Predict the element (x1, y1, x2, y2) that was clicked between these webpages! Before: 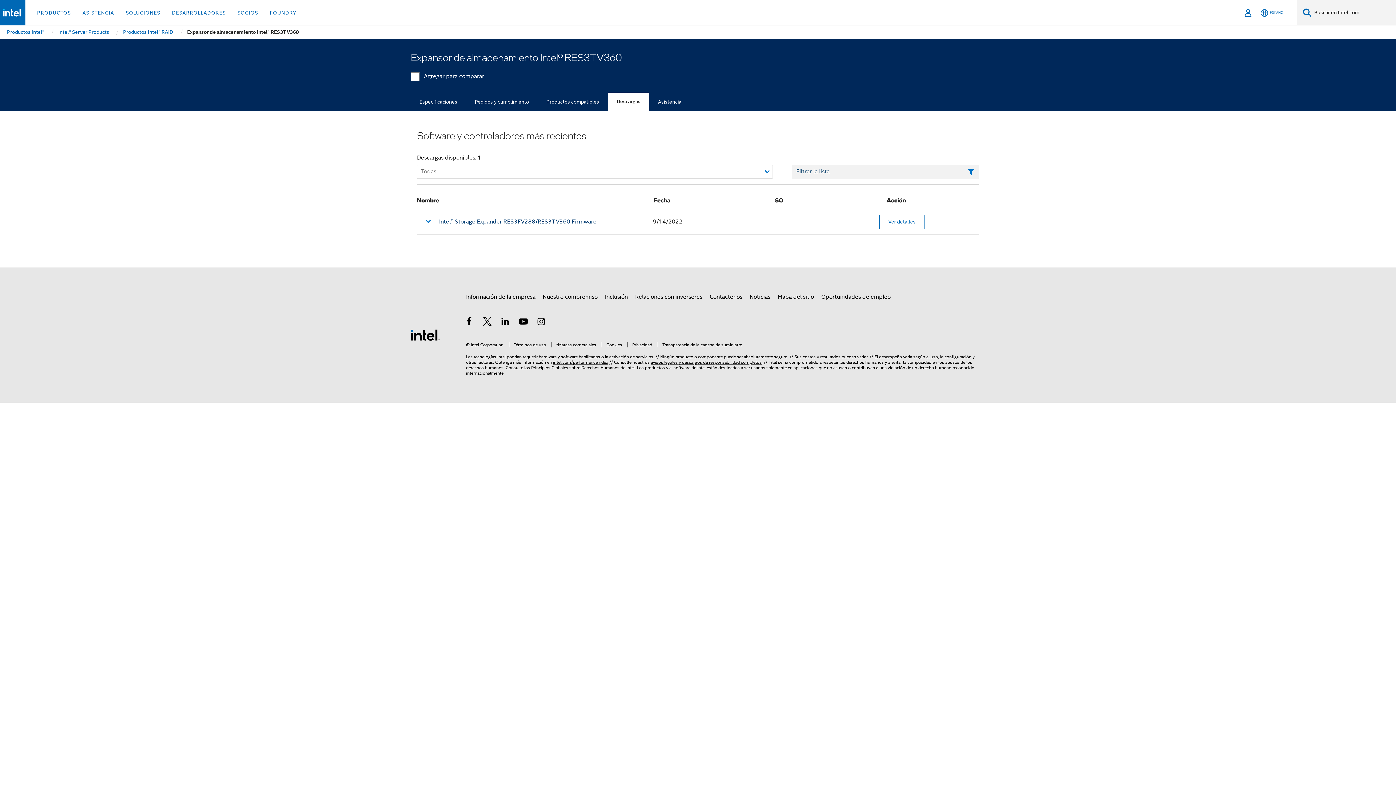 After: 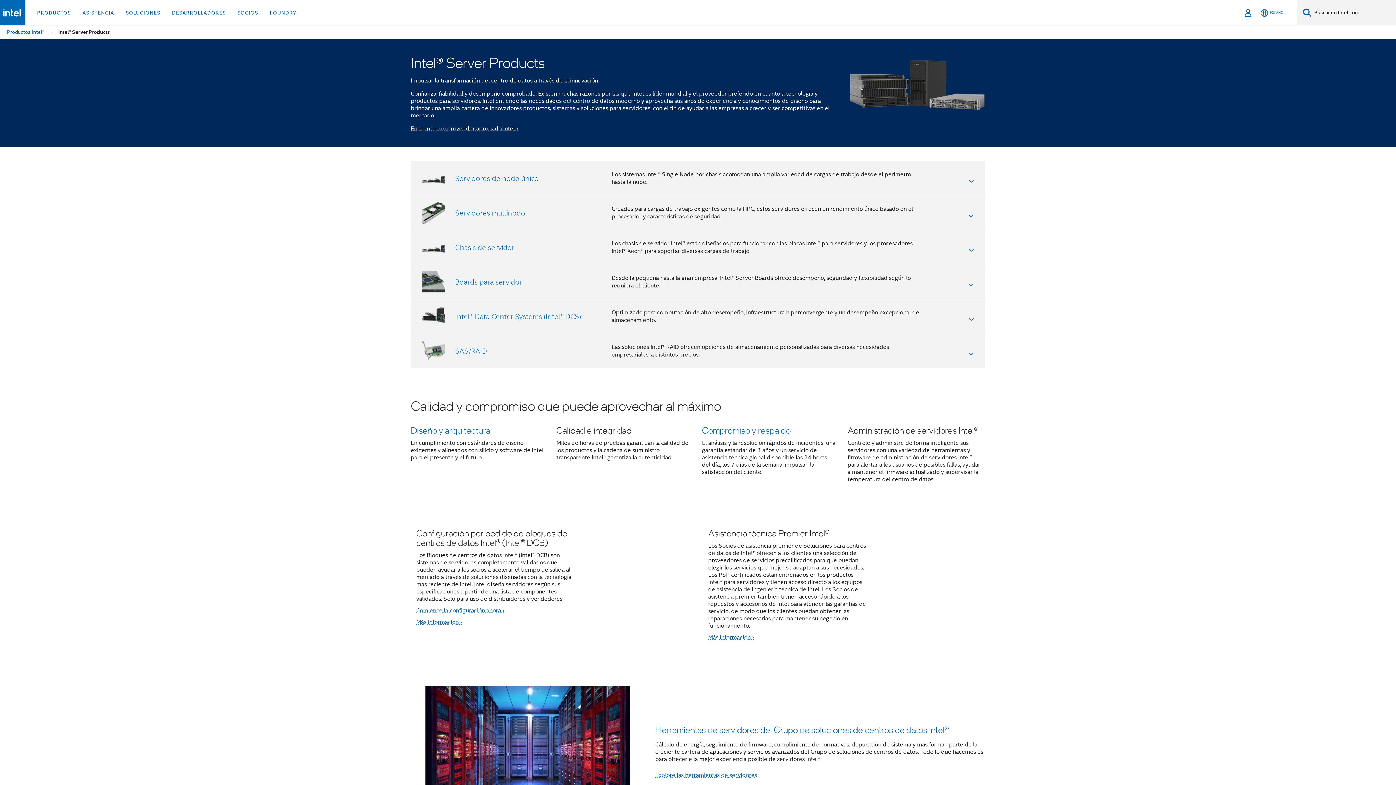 Action: bbox: (57, 25, 109, 38) label: Intel® Server Products